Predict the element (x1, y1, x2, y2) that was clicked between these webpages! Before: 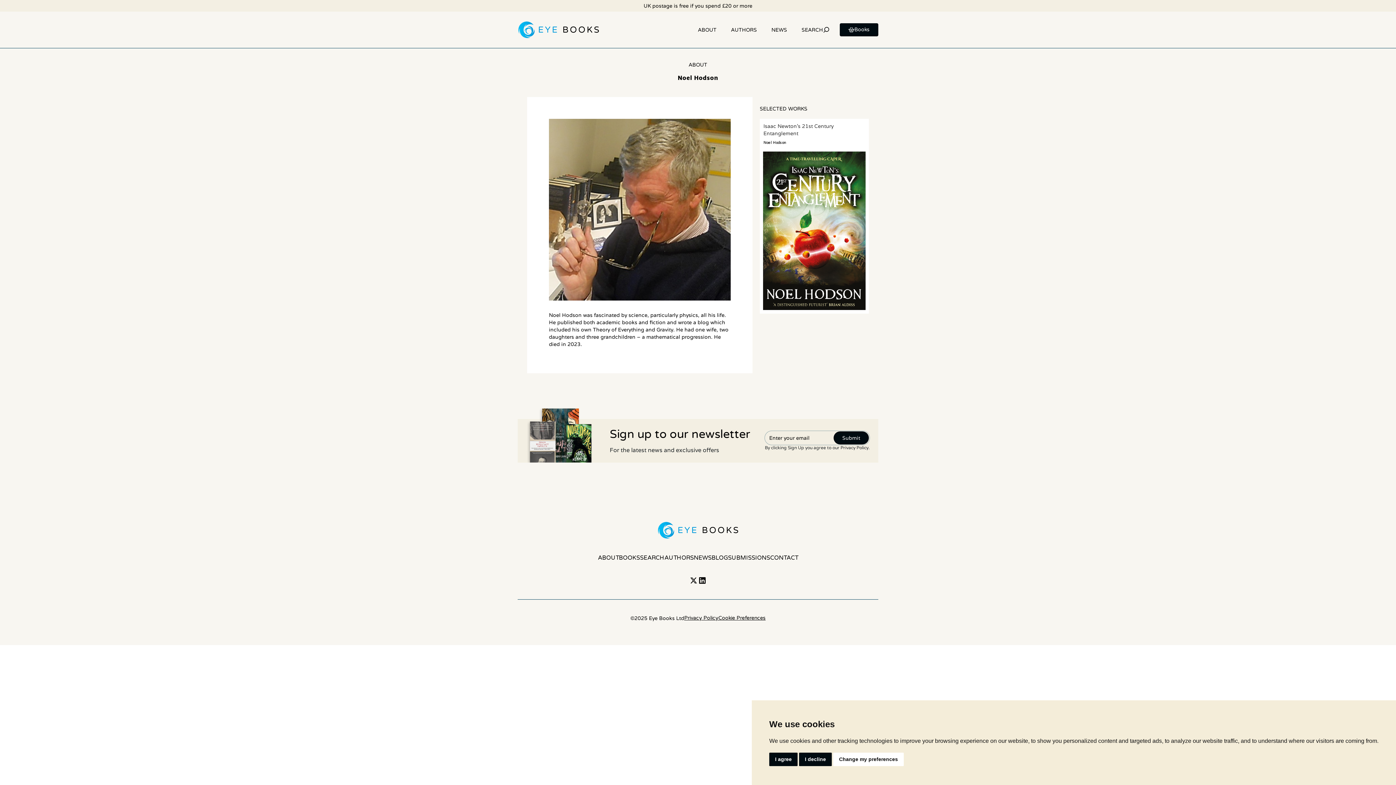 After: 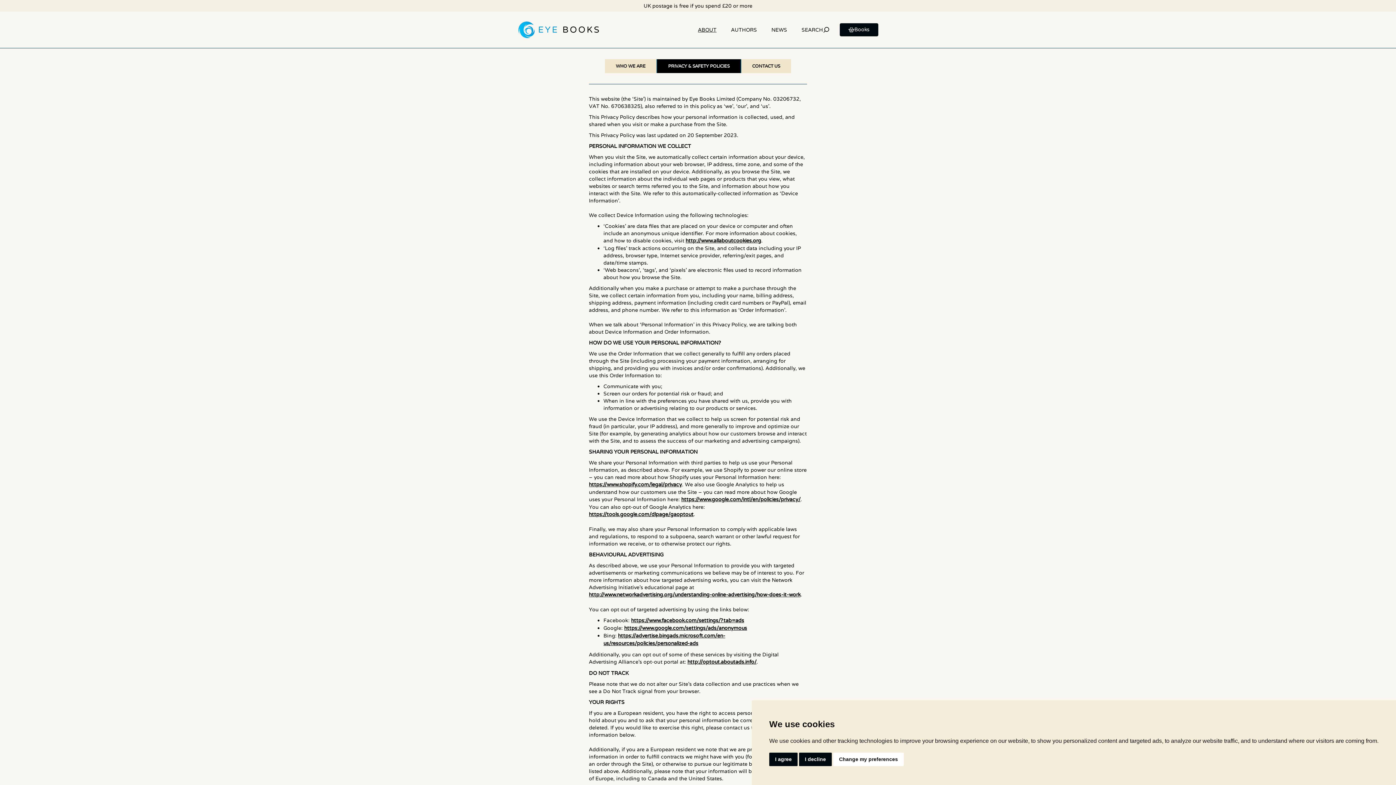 Action: label: ABOUT bbox: (690, 18, 724, 40)